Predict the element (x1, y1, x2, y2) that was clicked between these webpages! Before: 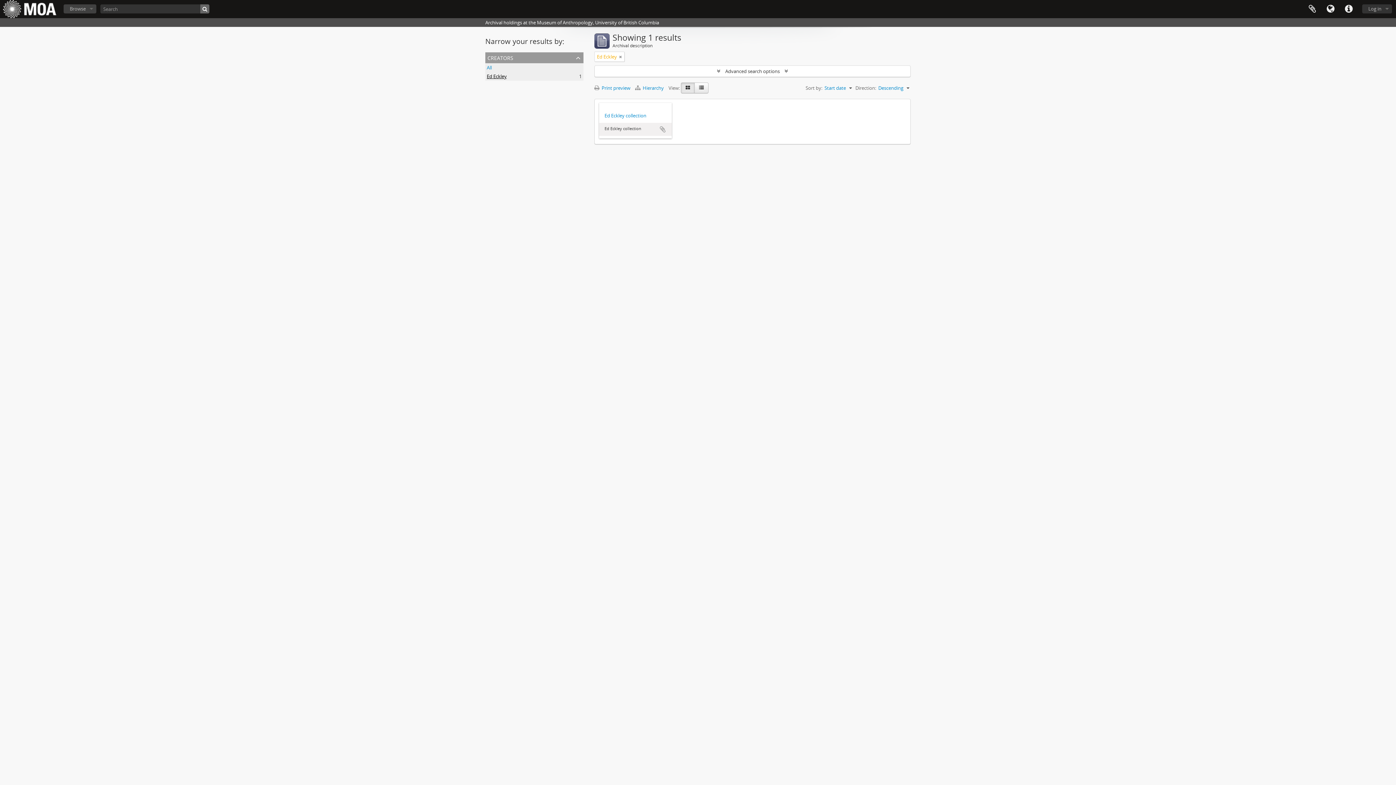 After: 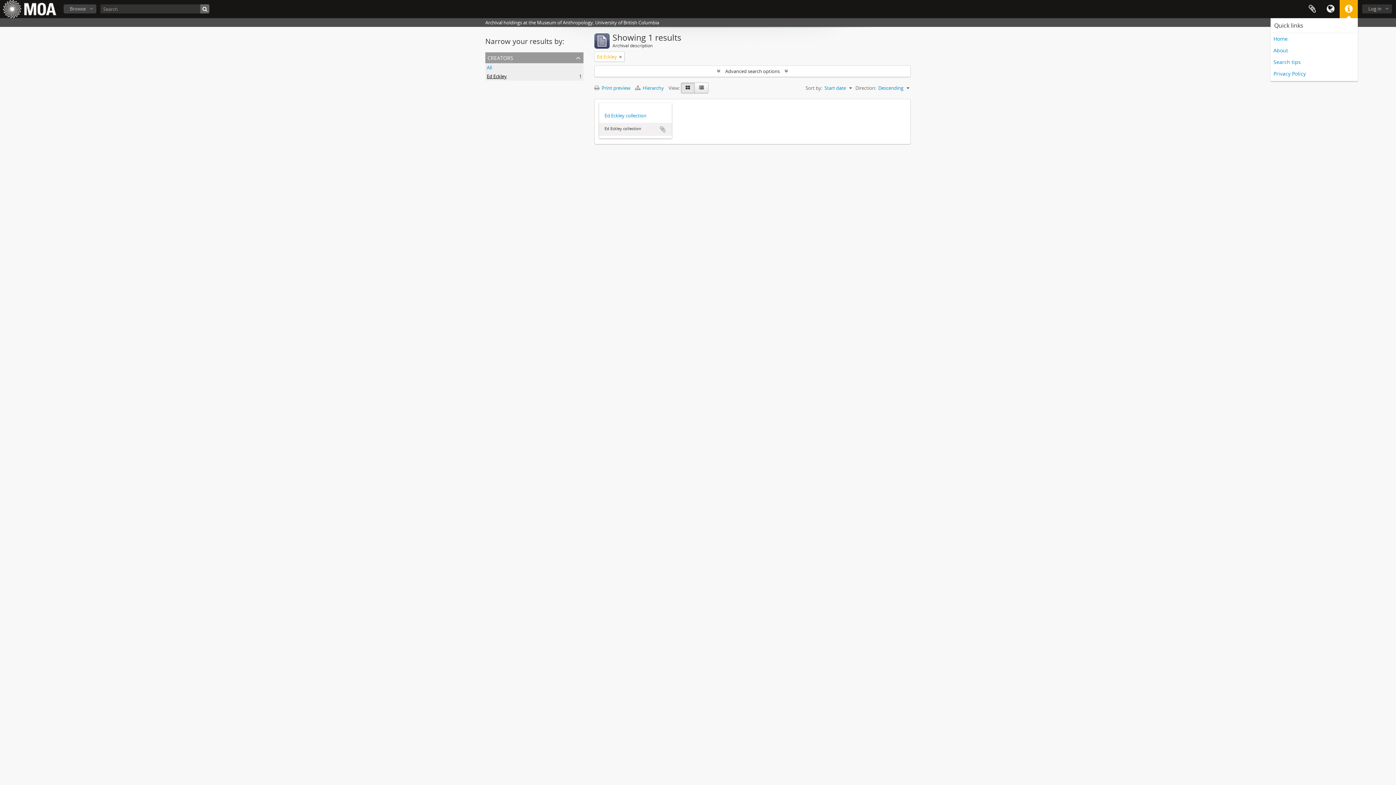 Action: bbox: (1340, 0, 1358, 18) label: Quick links